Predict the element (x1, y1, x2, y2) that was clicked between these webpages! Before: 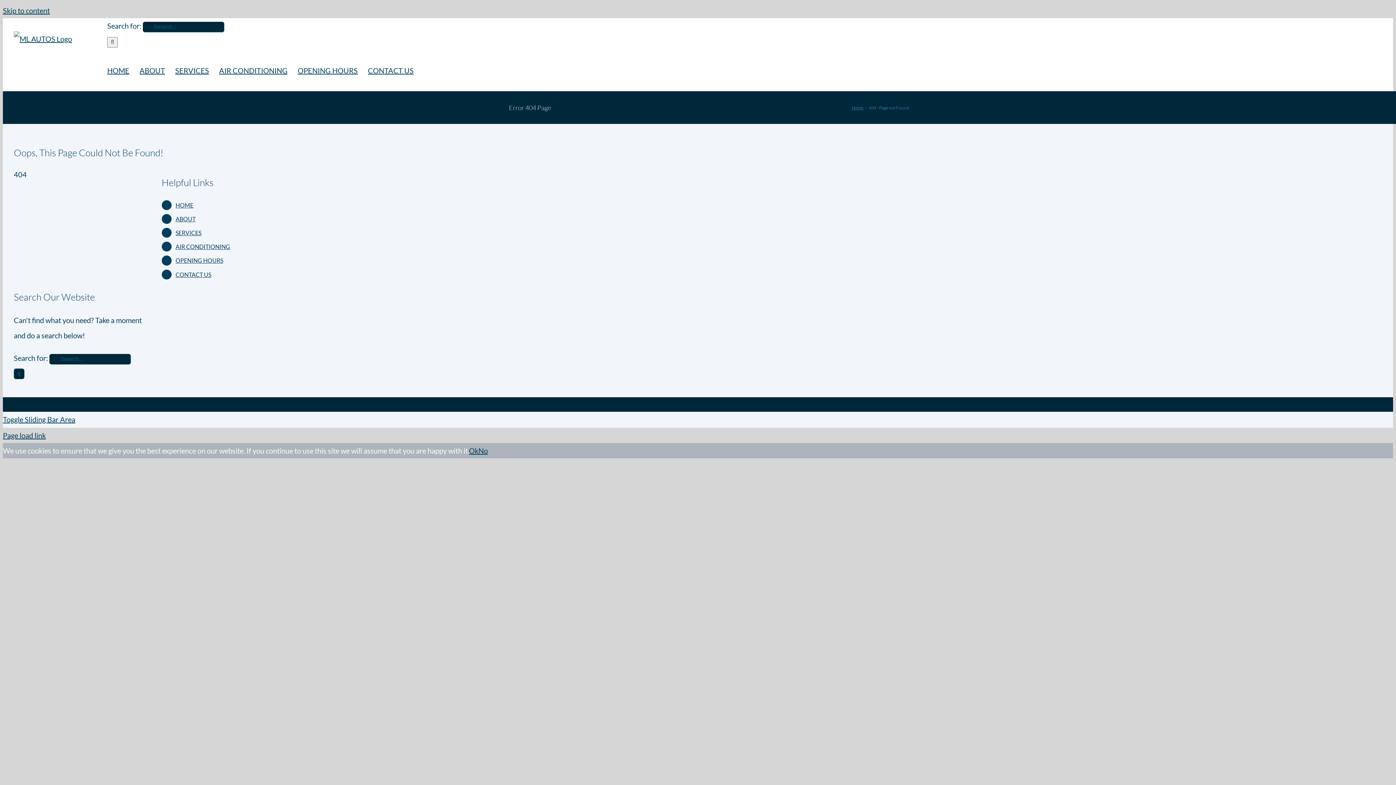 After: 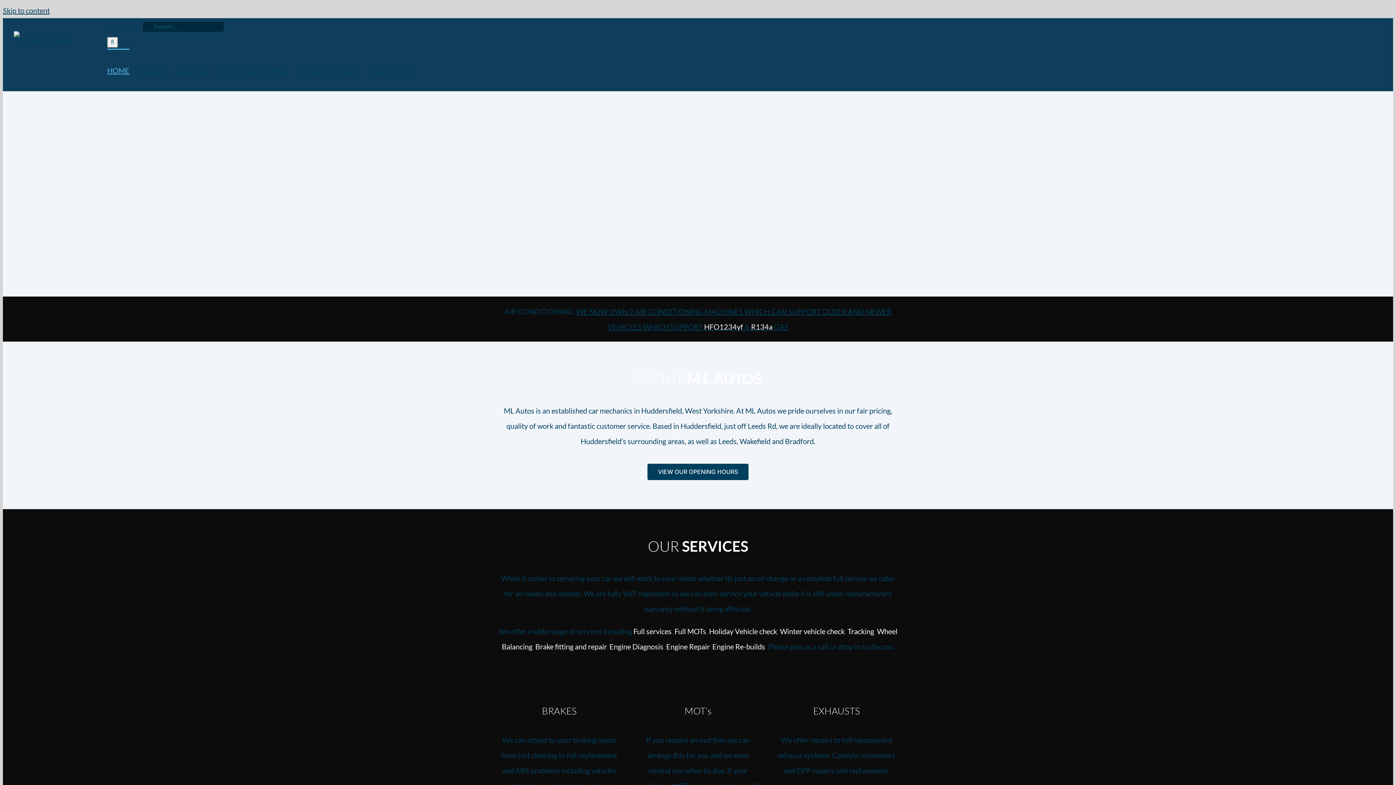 Action: label: Home bbox: (852, 104, 863, 110)